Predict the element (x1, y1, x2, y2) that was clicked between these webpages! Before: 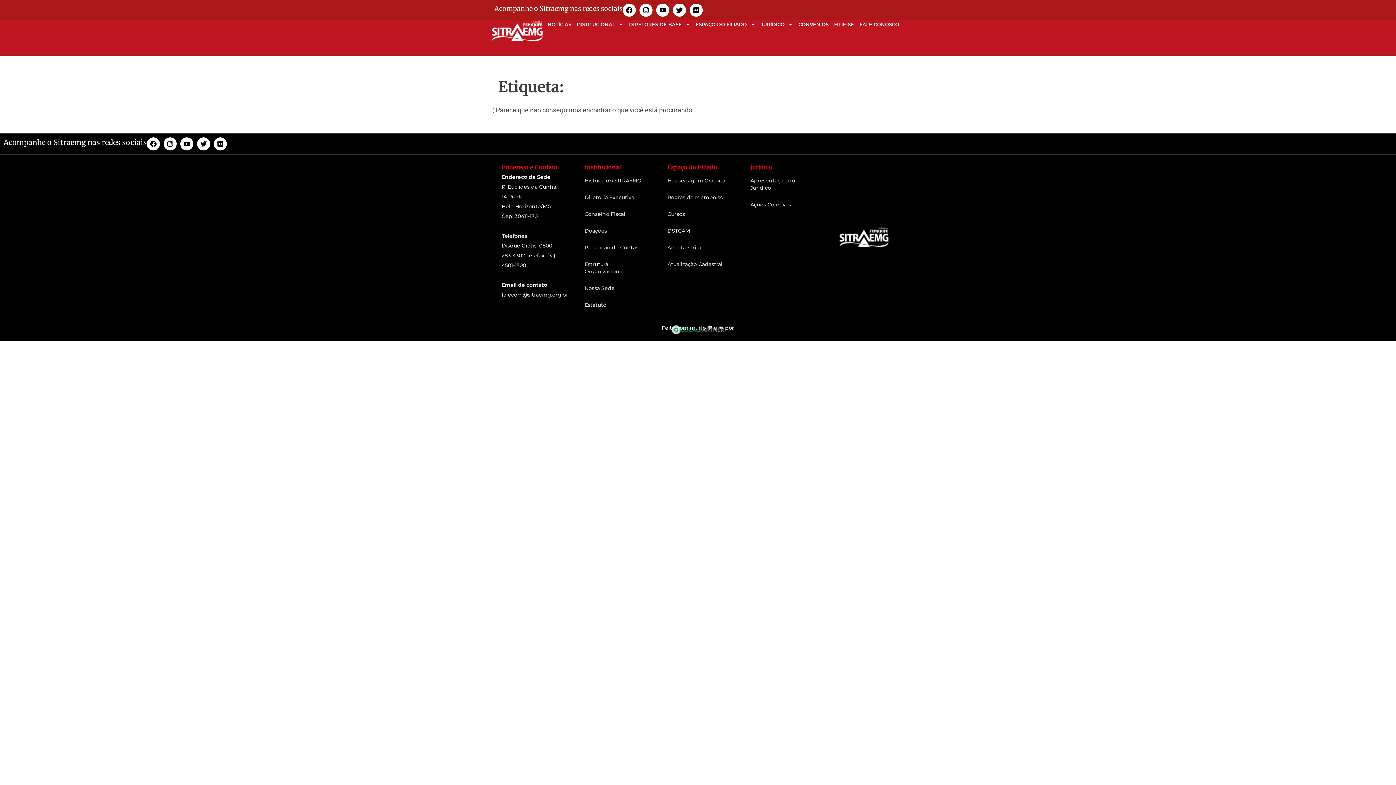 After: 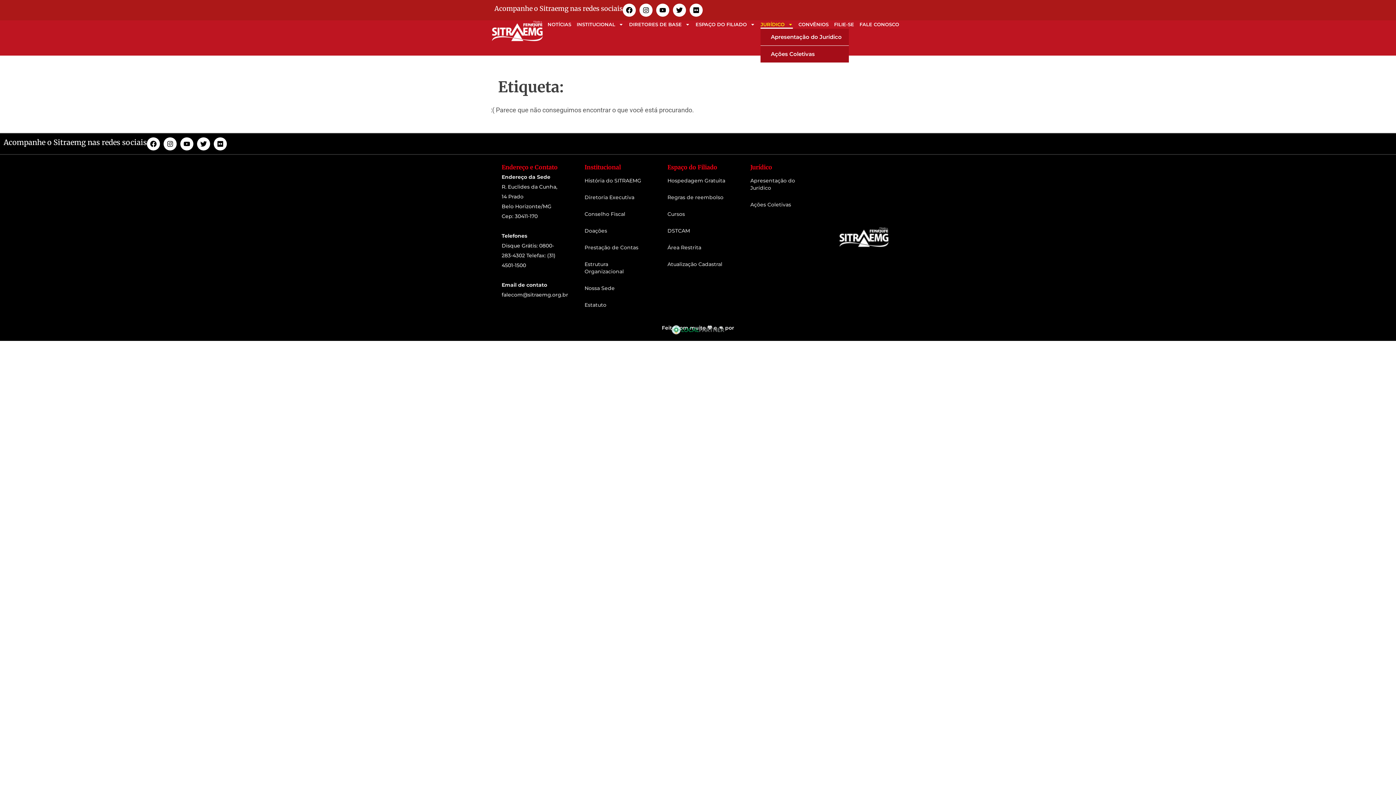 Action: label: JURÍDICO bbox: (760, 20, 793, 28)